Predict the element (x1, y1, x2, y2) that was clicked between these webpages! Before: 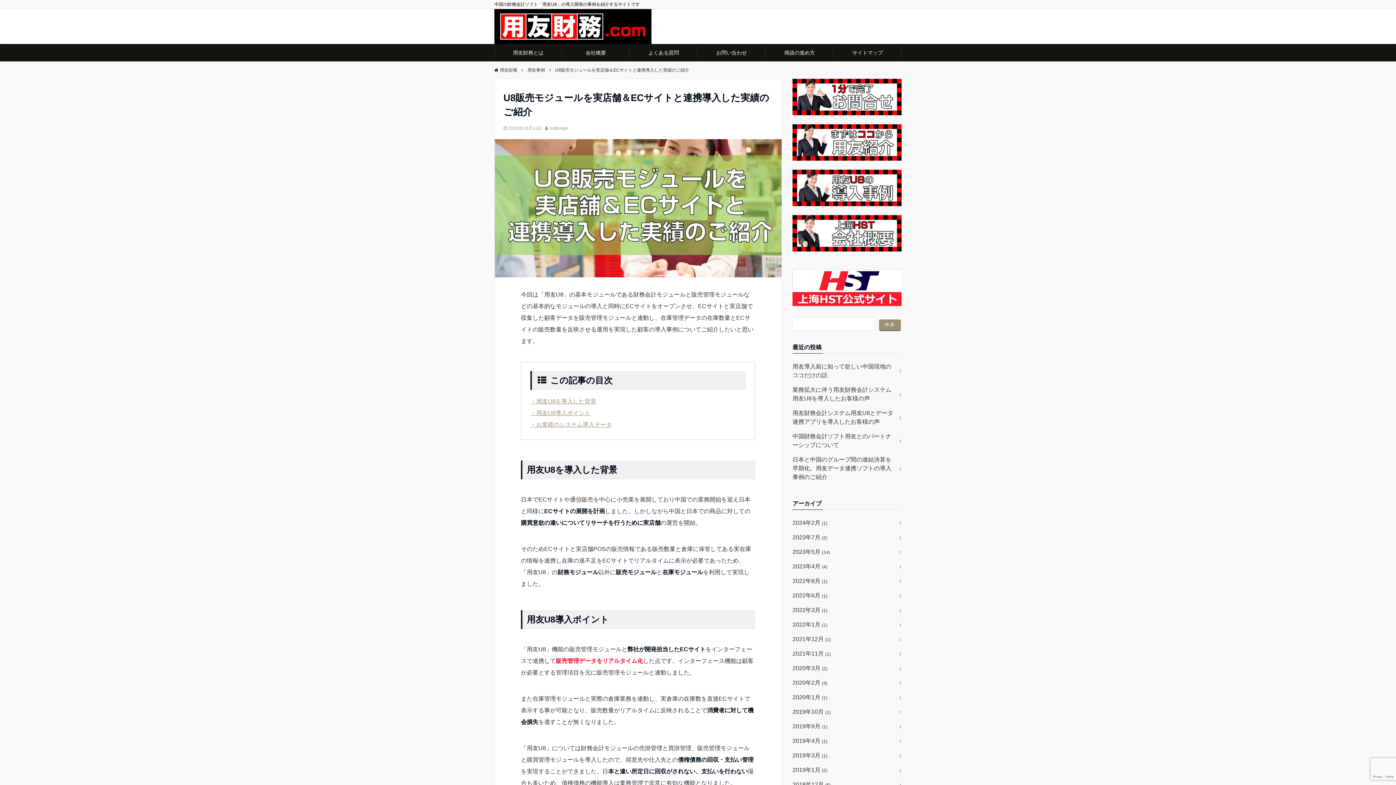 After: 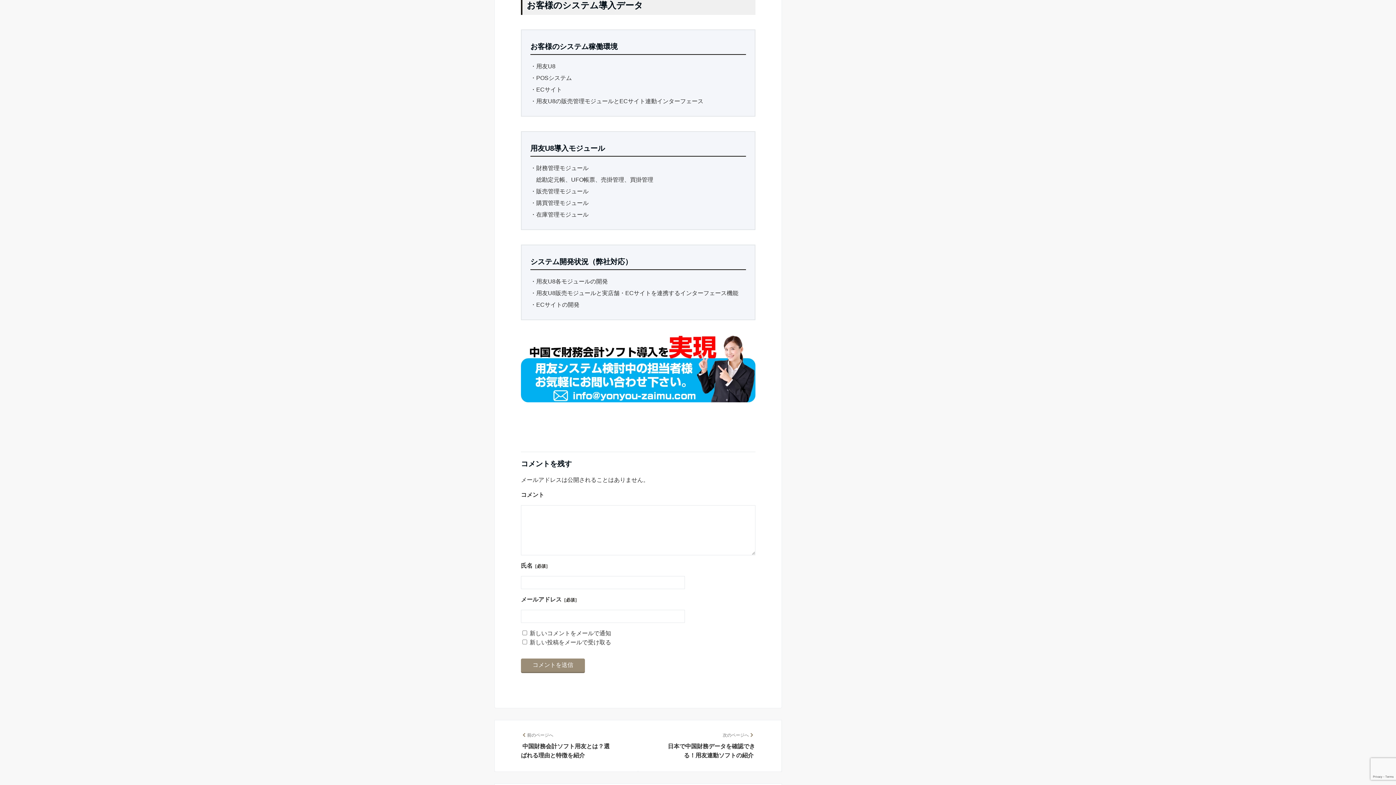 Action: label: ・お客様のシステム導入データ bbox: (530, 421, 612, 427)